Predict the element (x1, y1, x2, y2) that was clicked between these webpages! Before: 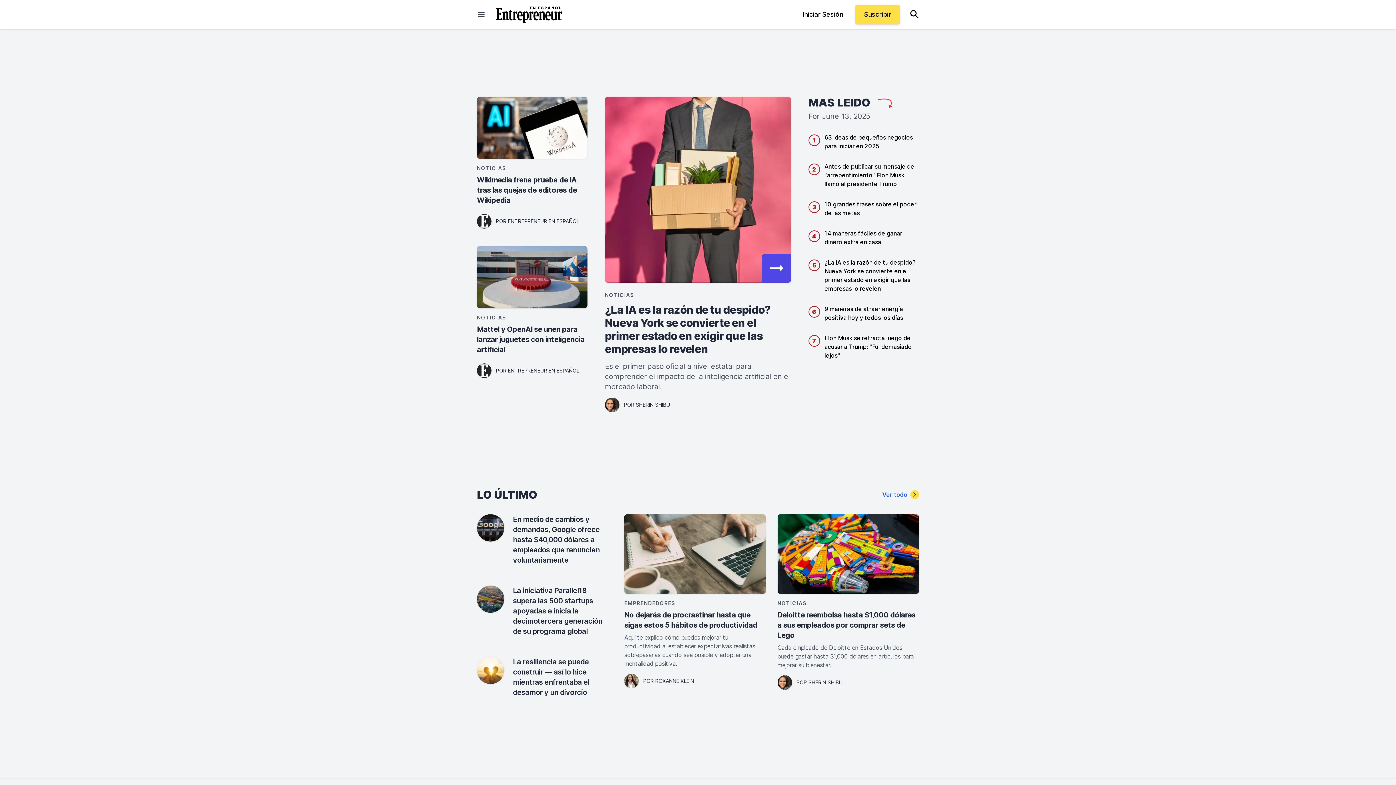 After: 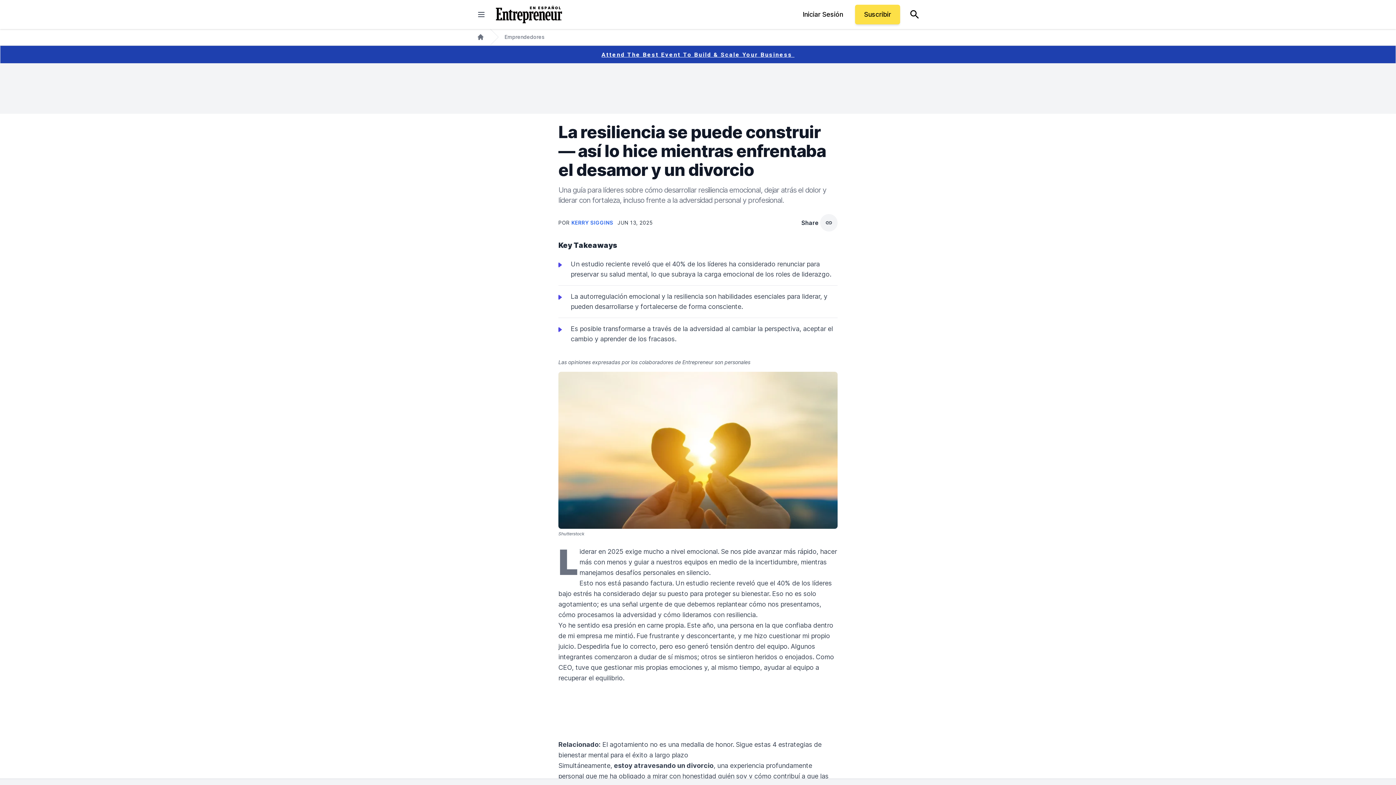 Action: bbox: (477, 657, 504, 684)